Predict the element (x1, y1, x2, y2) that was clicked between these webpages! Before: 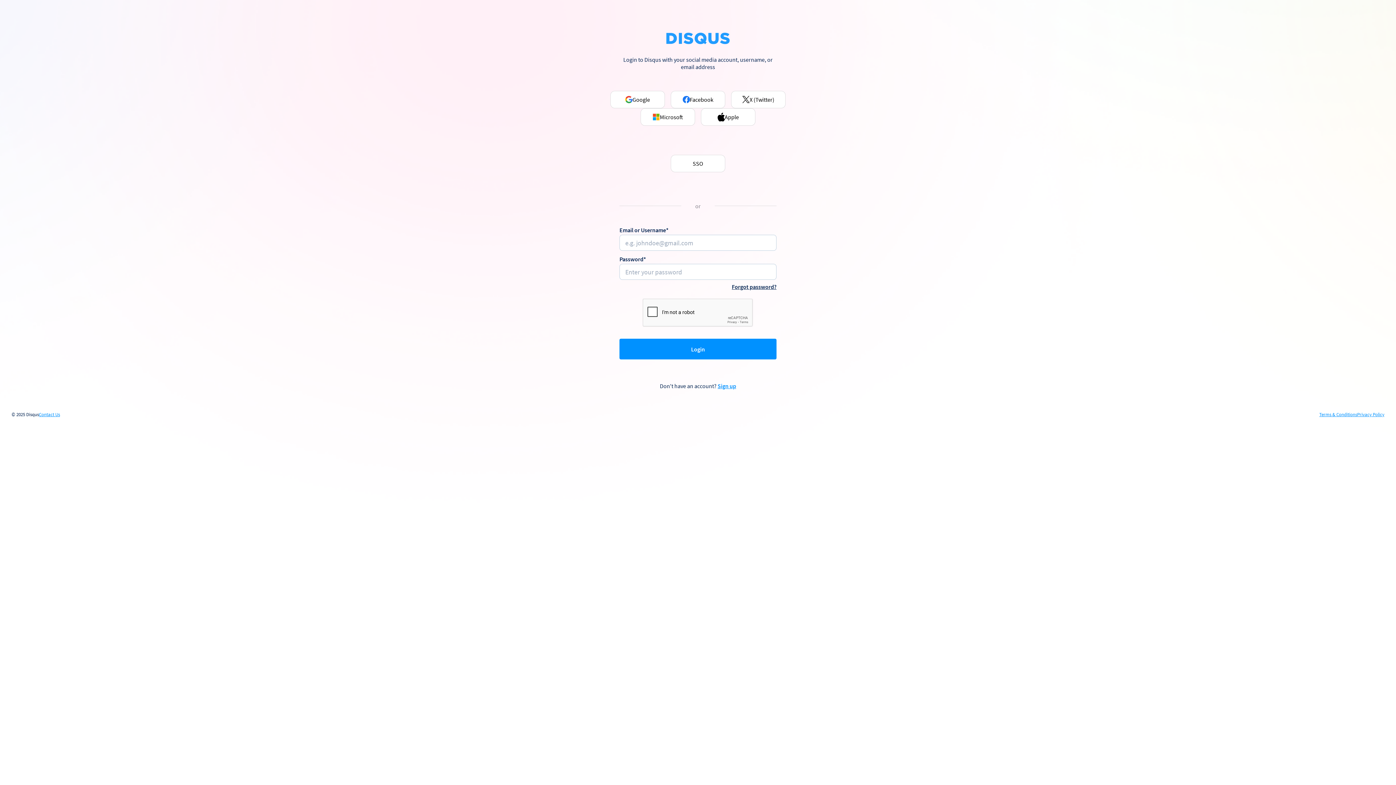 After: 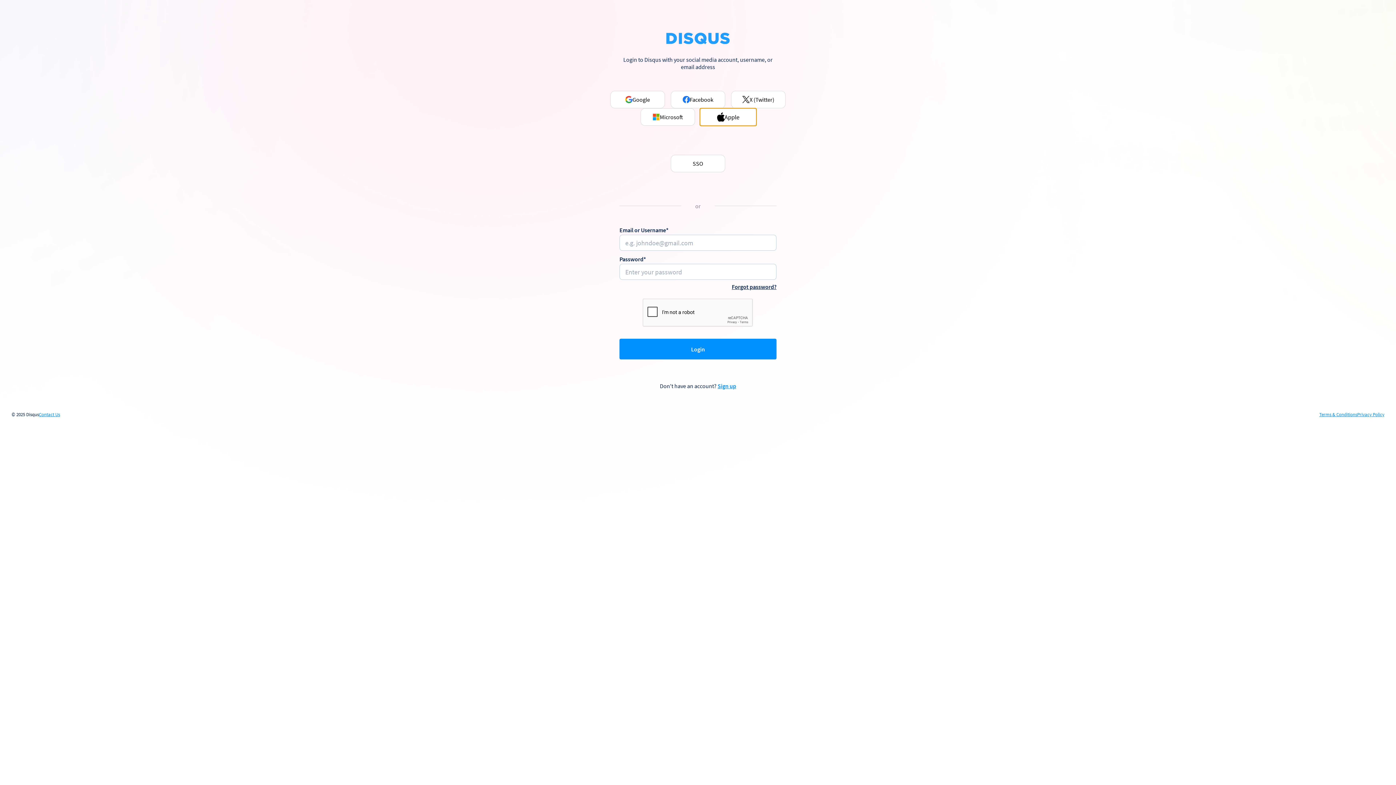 Action: bbox: (701, 108, 755, 125) label: Apple